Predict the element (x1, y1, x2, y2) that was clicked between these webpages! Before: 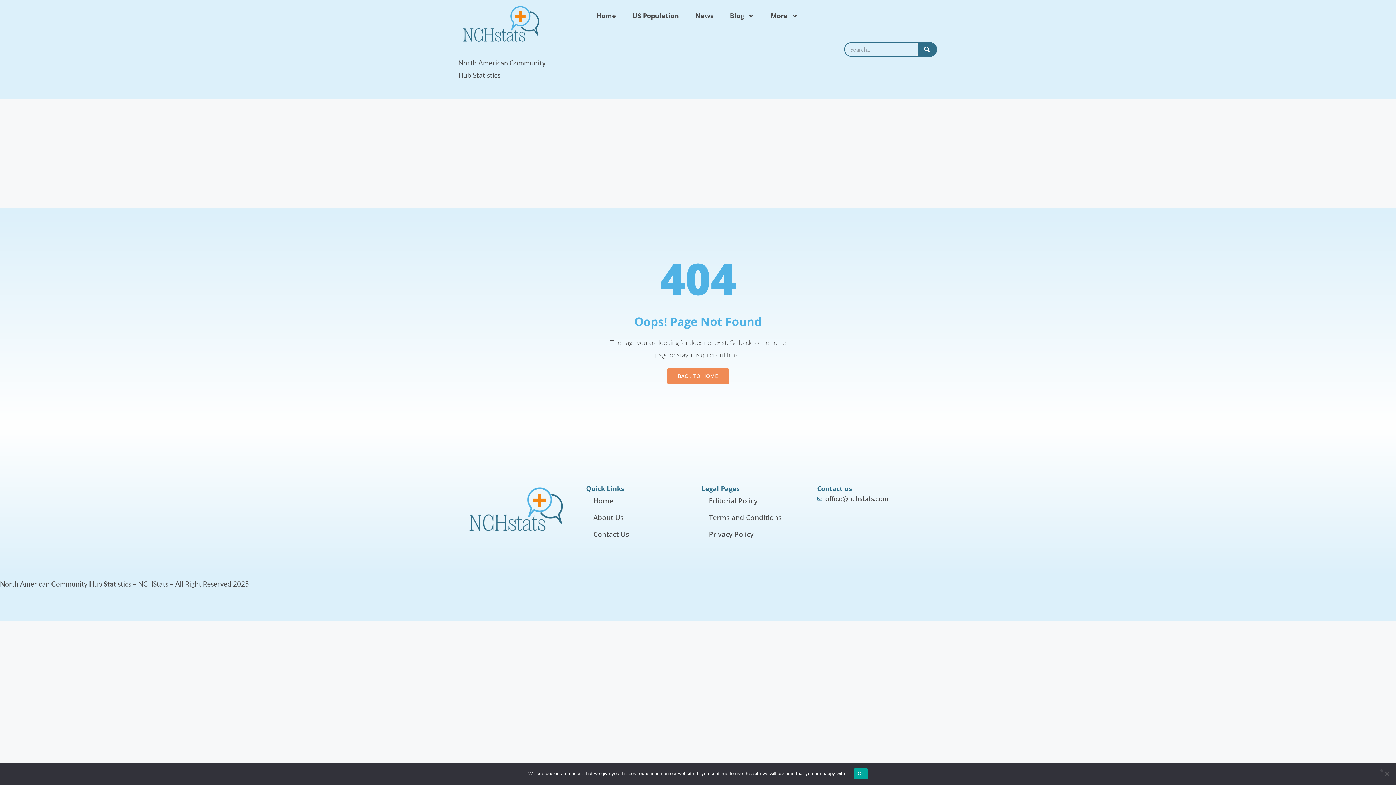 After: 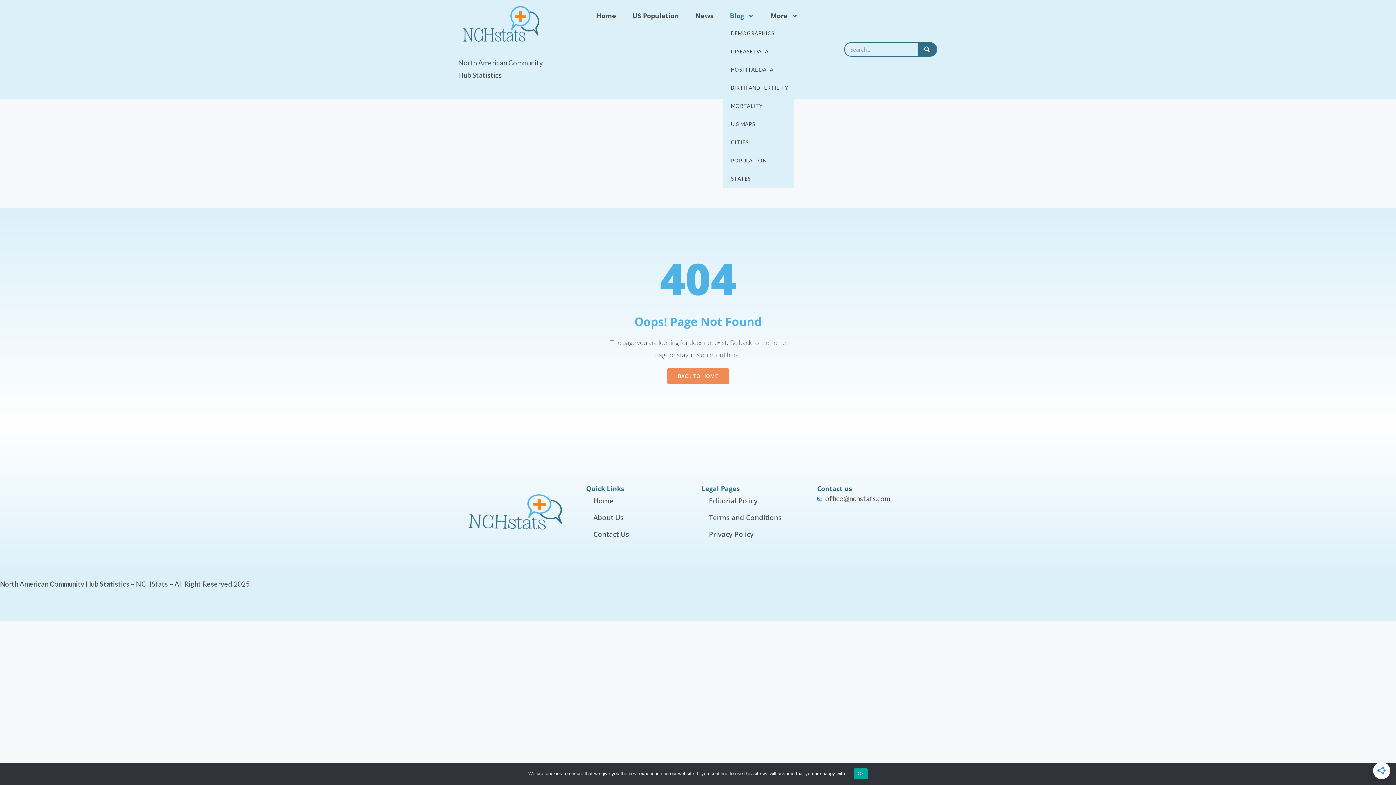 Action: bbox: (722, 7, 761, 24) label: Blog